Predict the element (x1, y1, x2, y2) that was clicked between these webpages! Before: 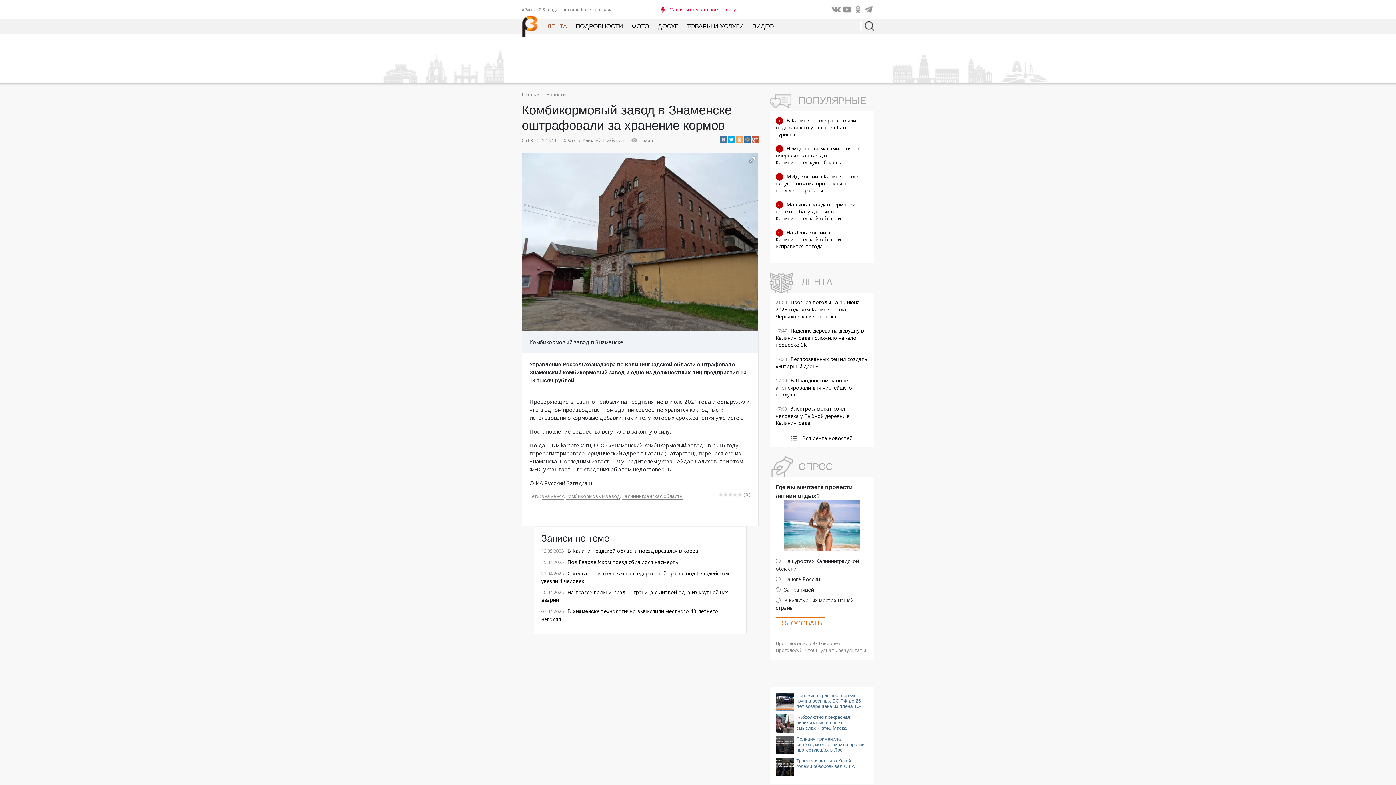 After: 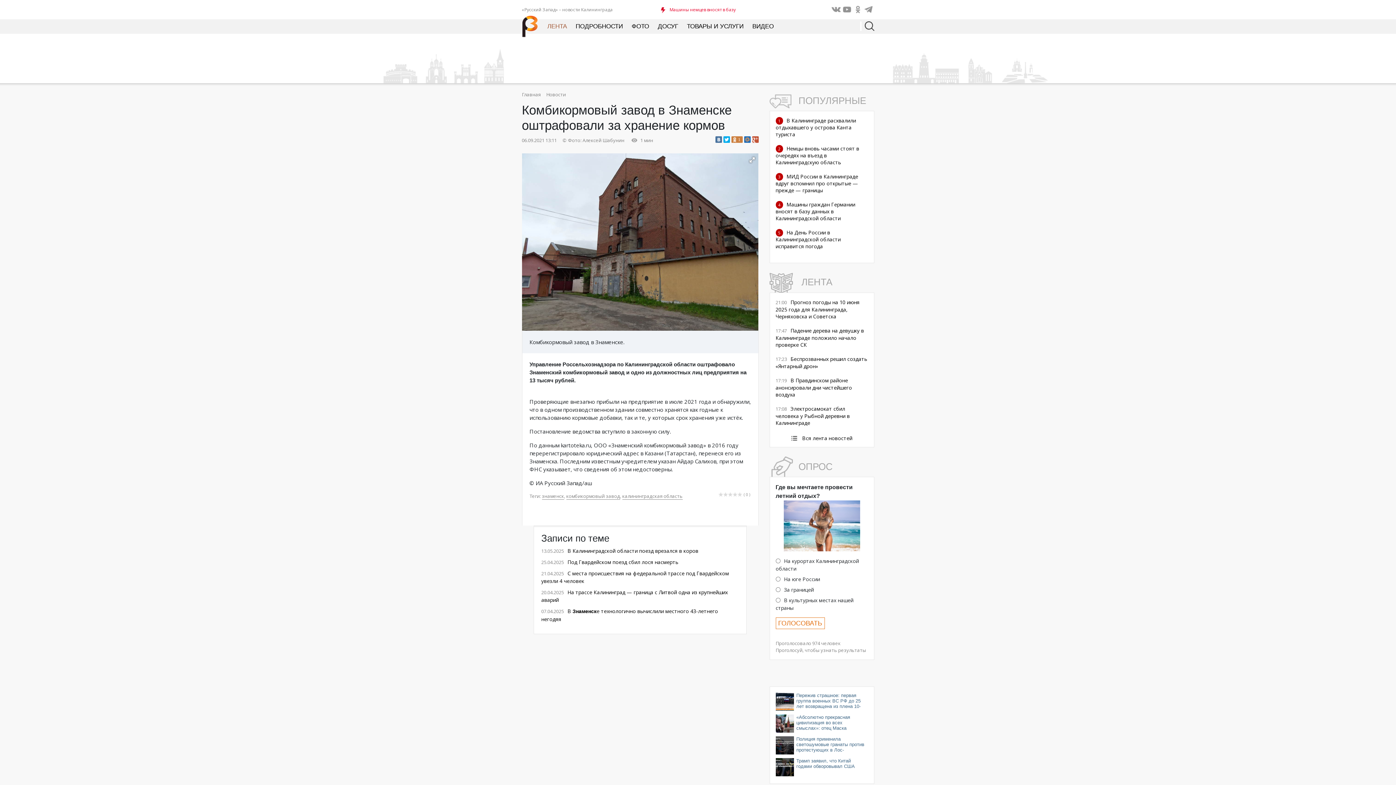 Action: bbox: (736, 136, 742, 142)